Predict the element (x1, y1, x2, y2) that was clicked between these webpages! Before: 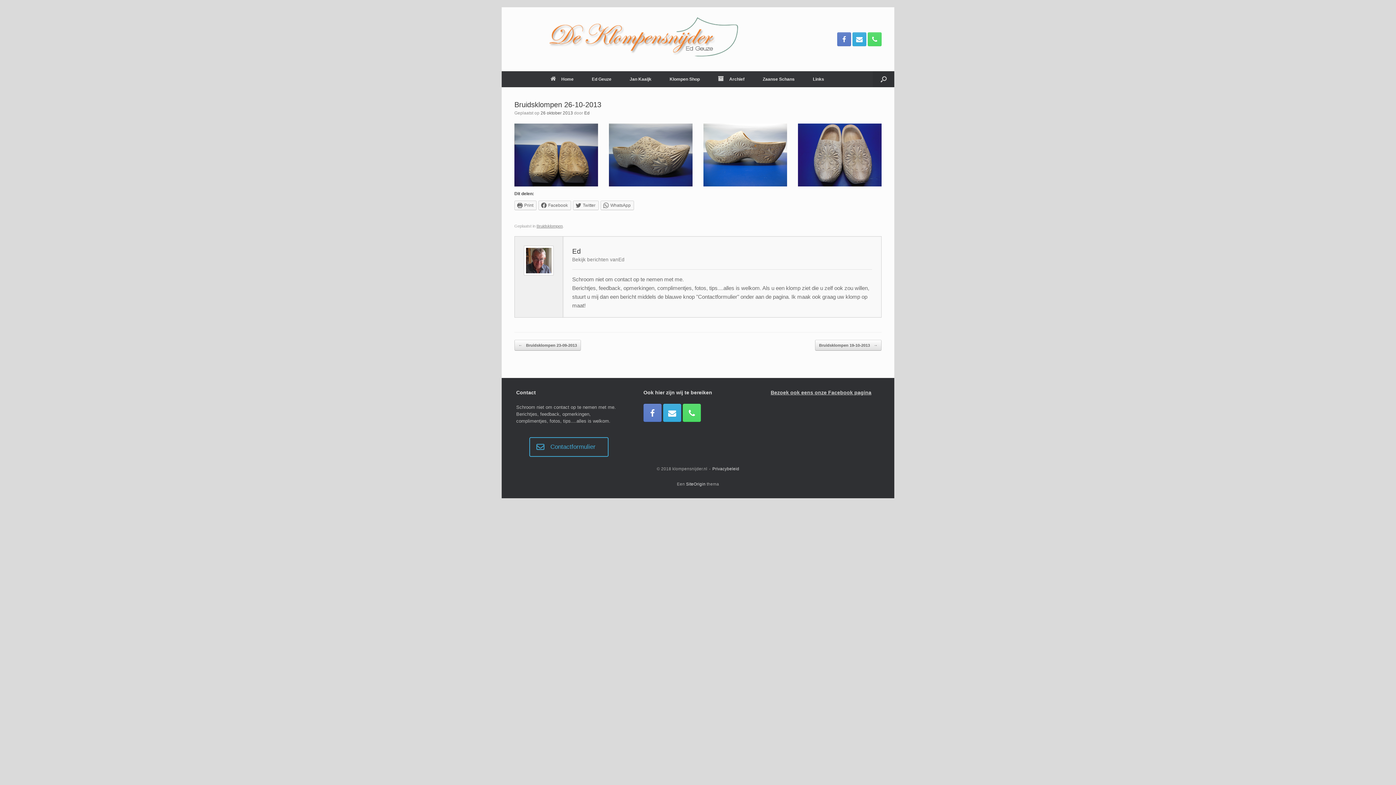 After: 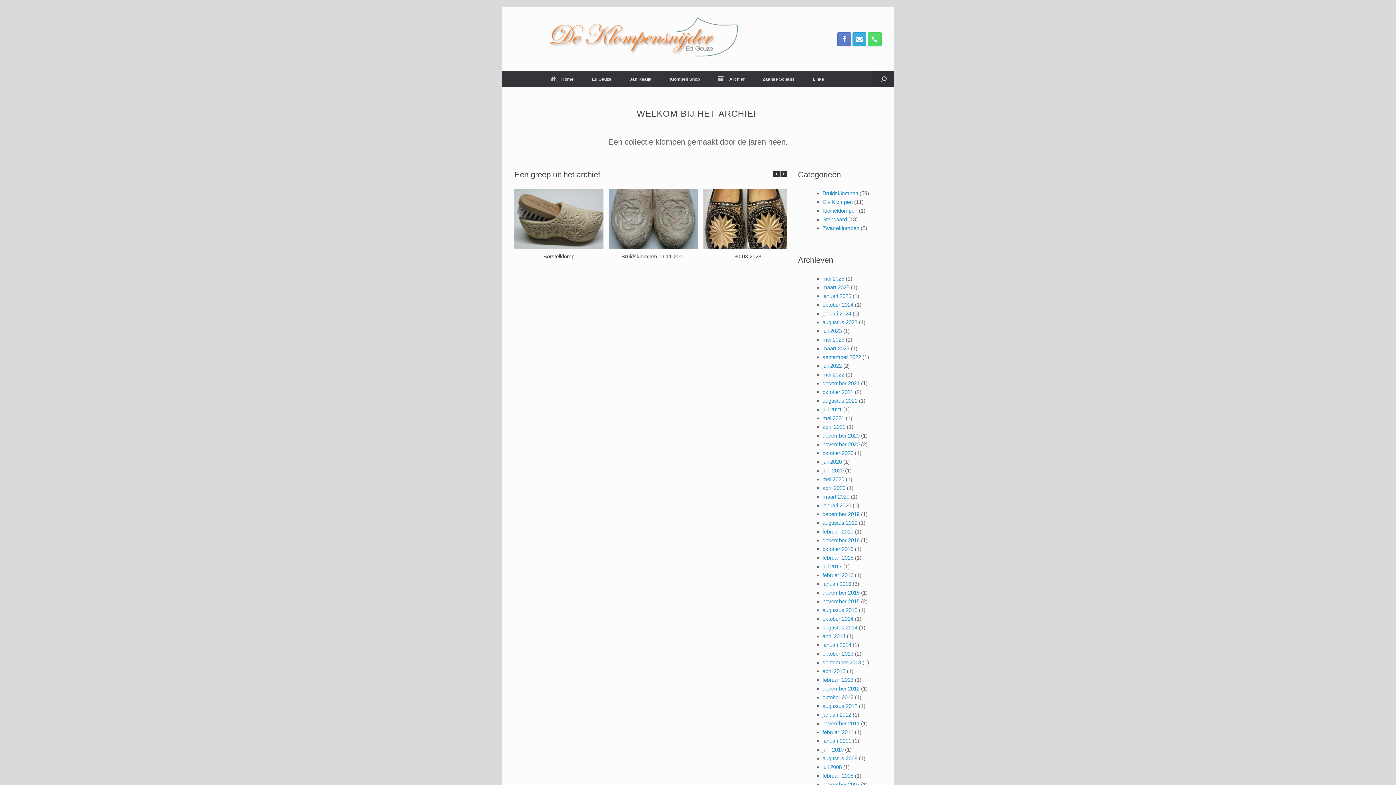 Action: label: Archief bbox: (709, 71, 753, 87)